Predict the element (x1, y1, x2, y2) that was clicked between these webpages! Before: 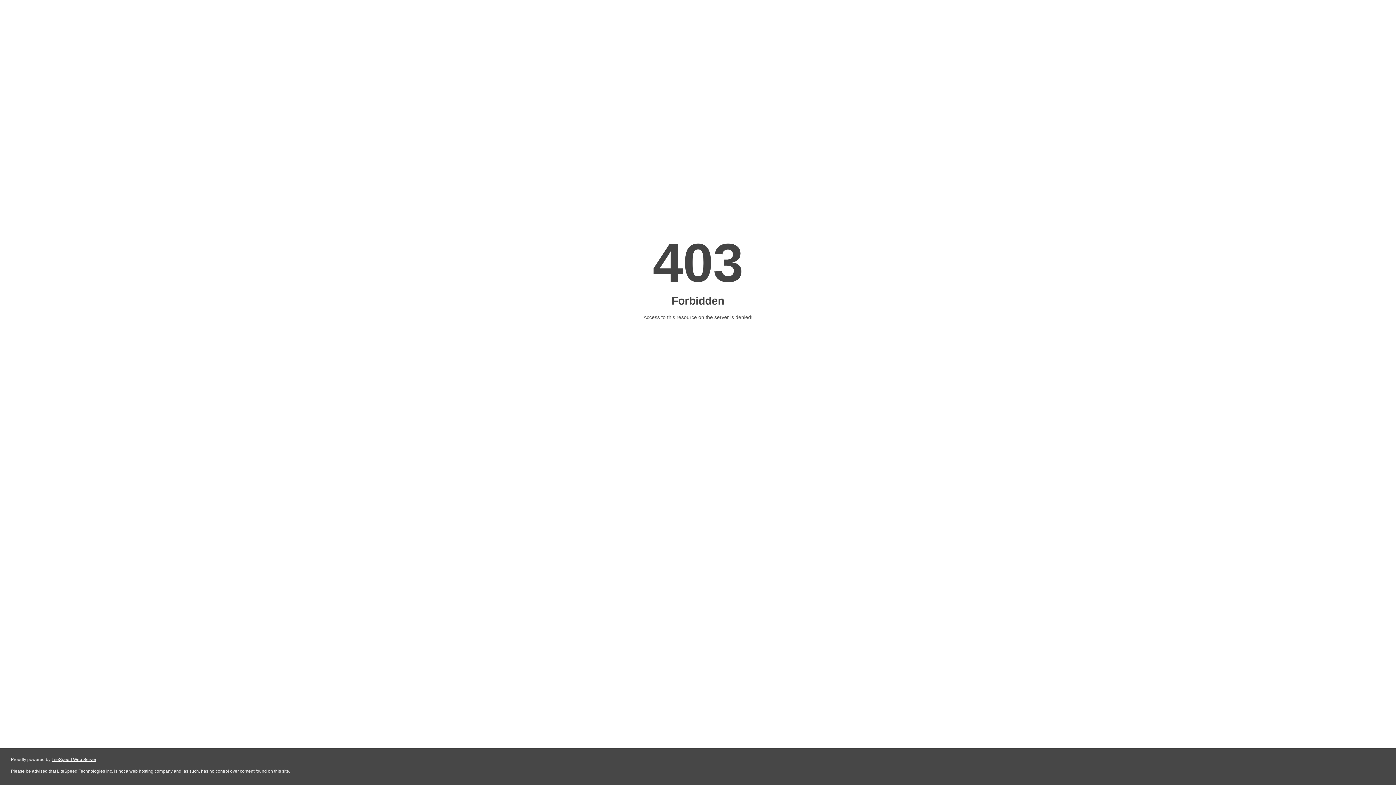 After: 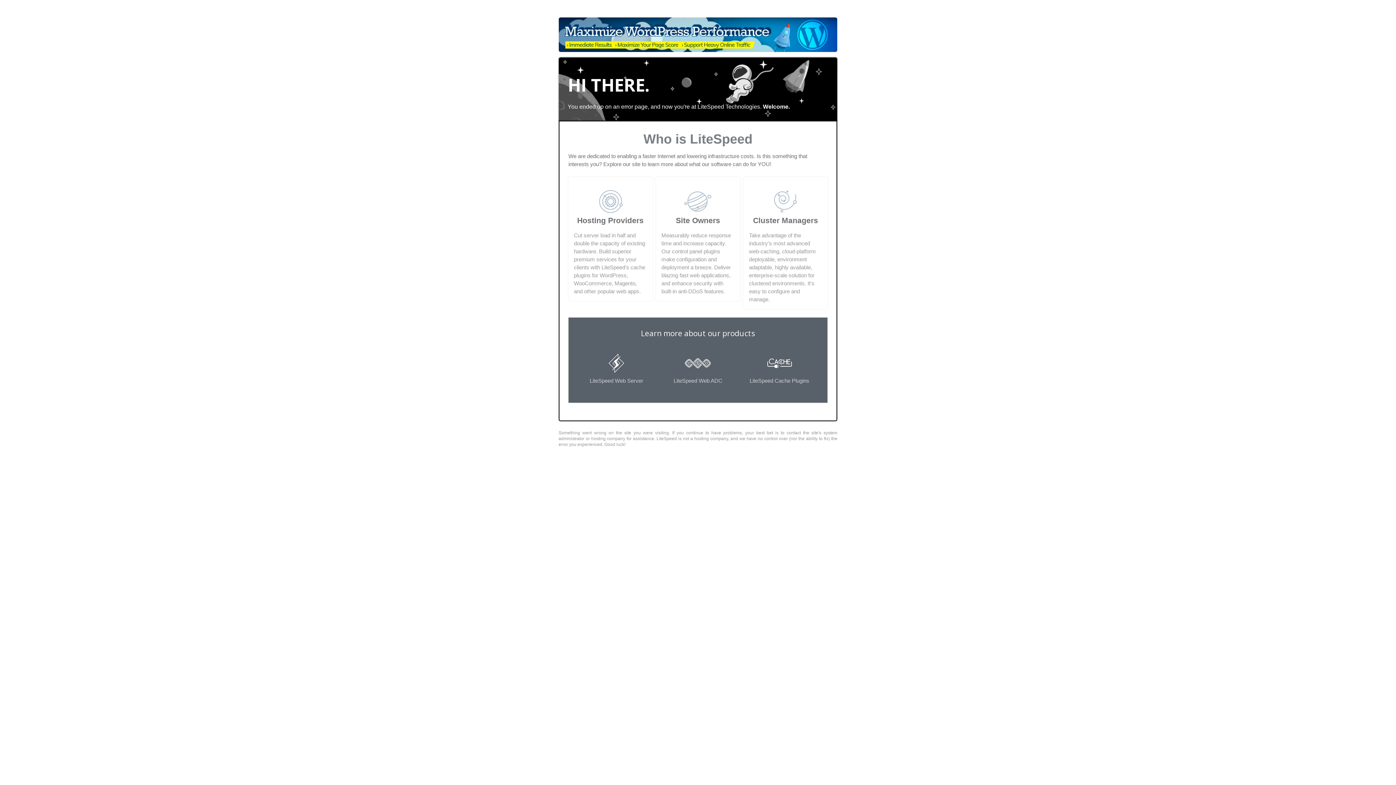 Action: label: LiteSpeed Web Server bbox: (51, 757, 96, 762)